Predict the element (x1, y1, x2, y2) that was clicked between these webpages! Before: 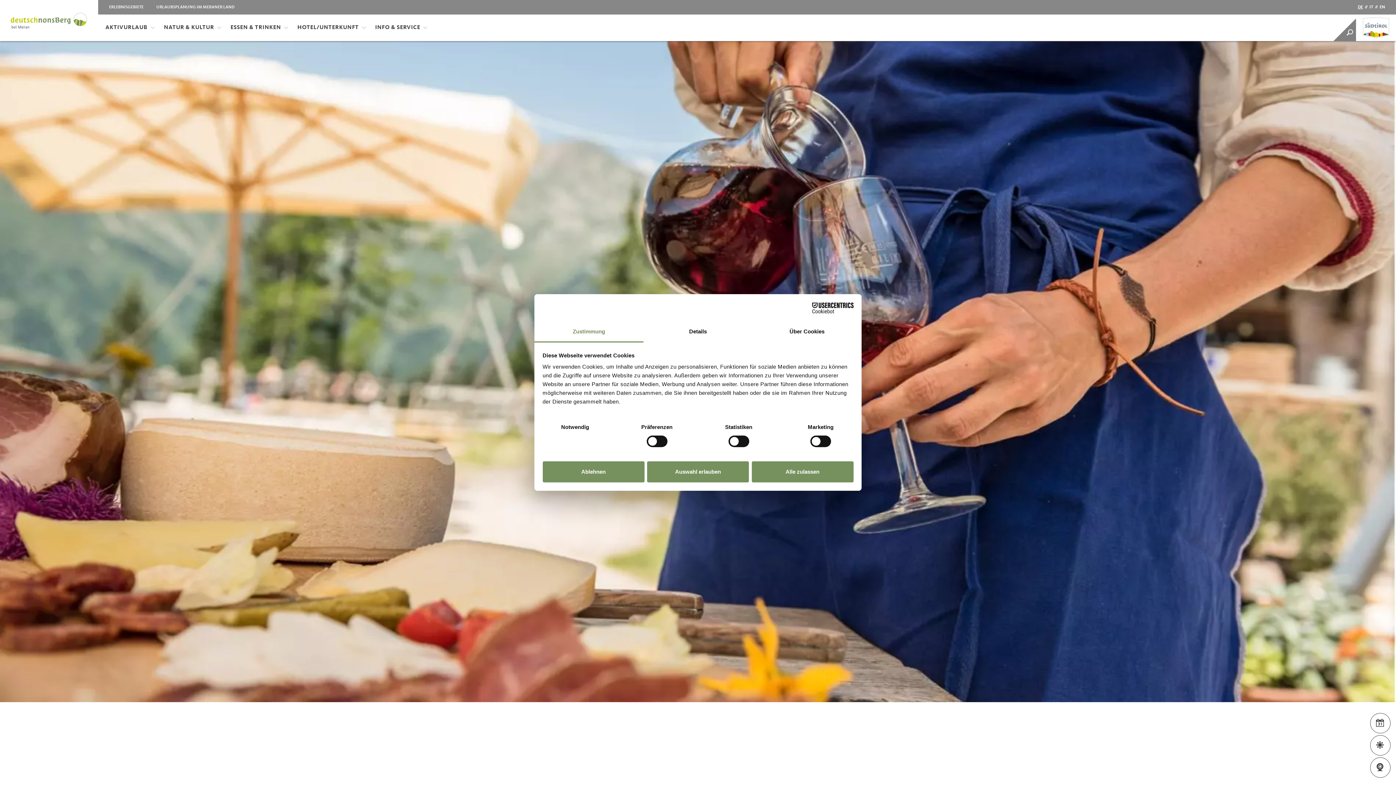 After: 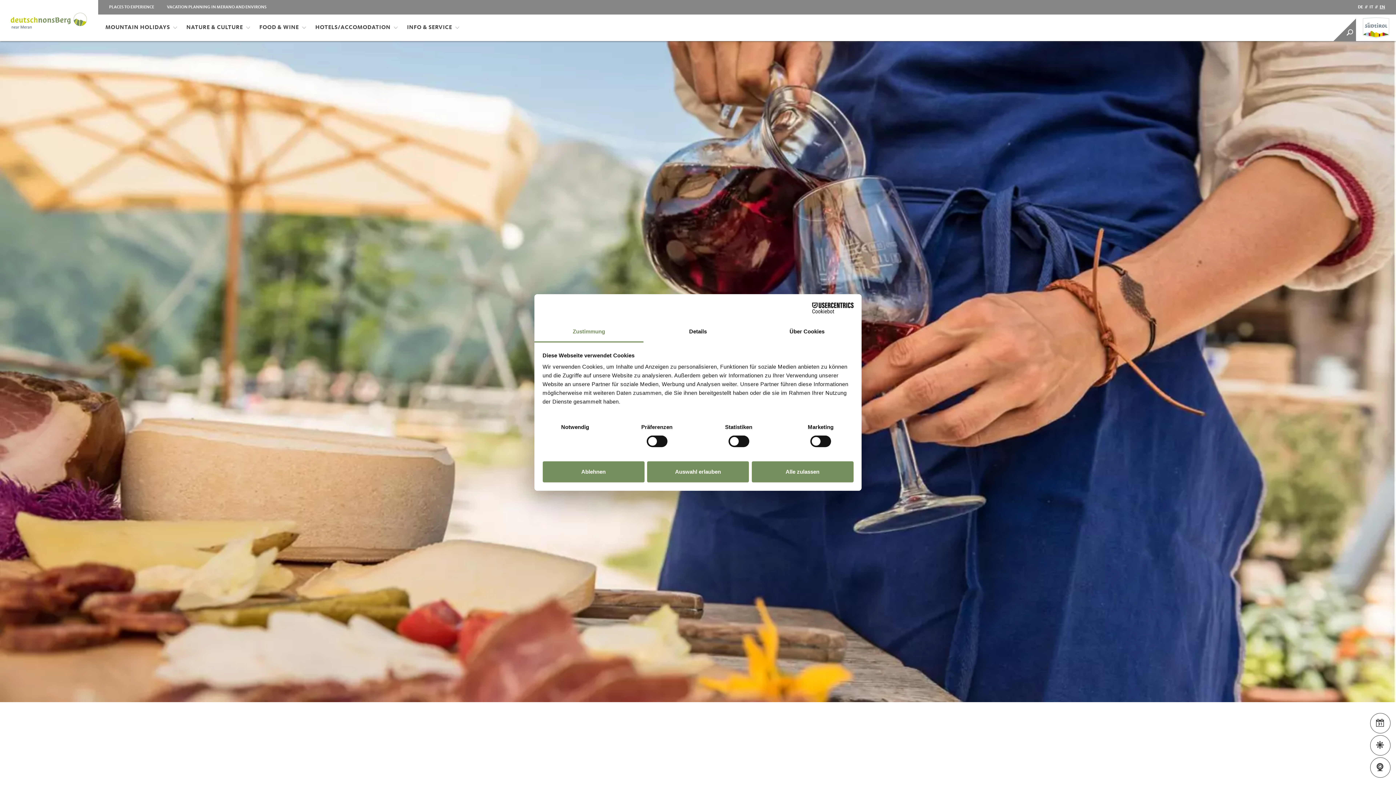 Action: label: EN bbox: (1380, 5, 1385, 9)